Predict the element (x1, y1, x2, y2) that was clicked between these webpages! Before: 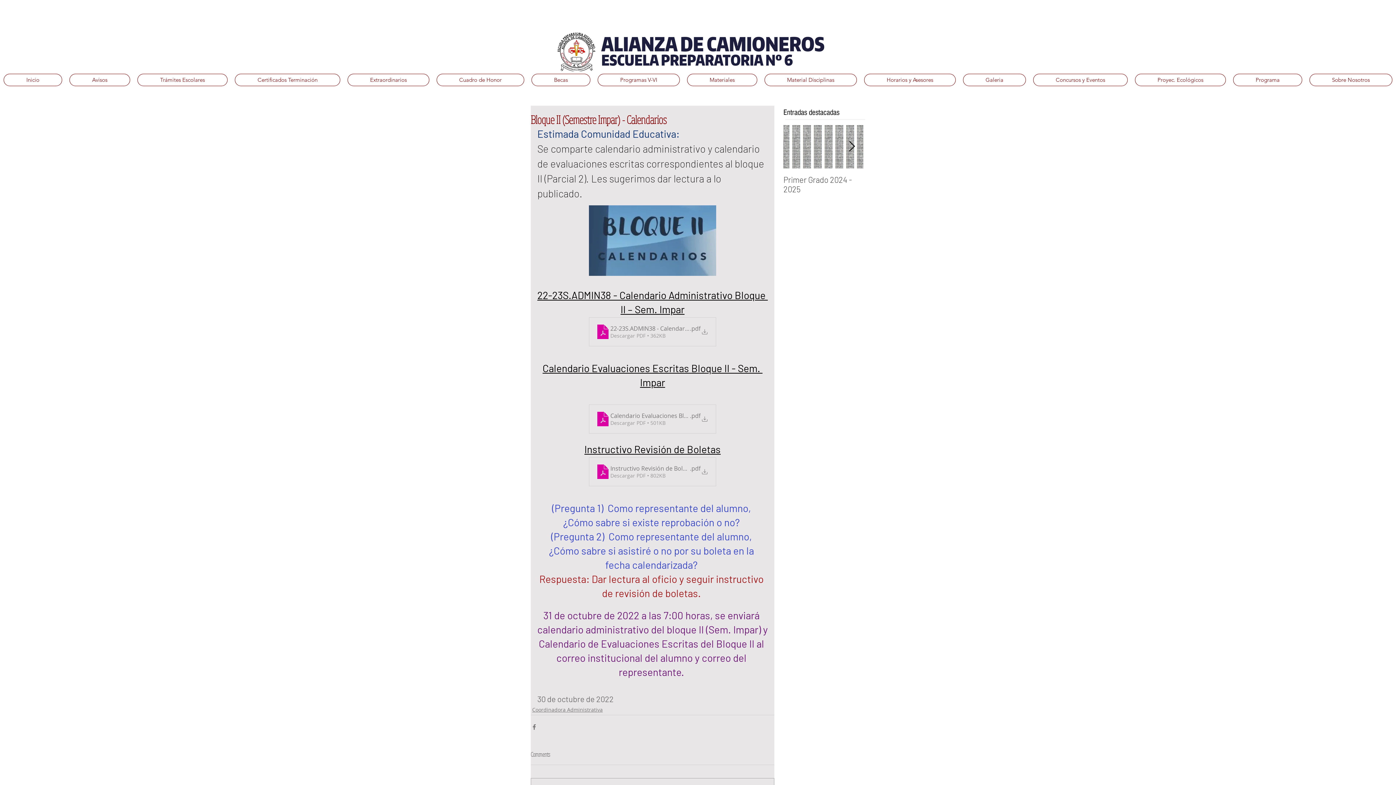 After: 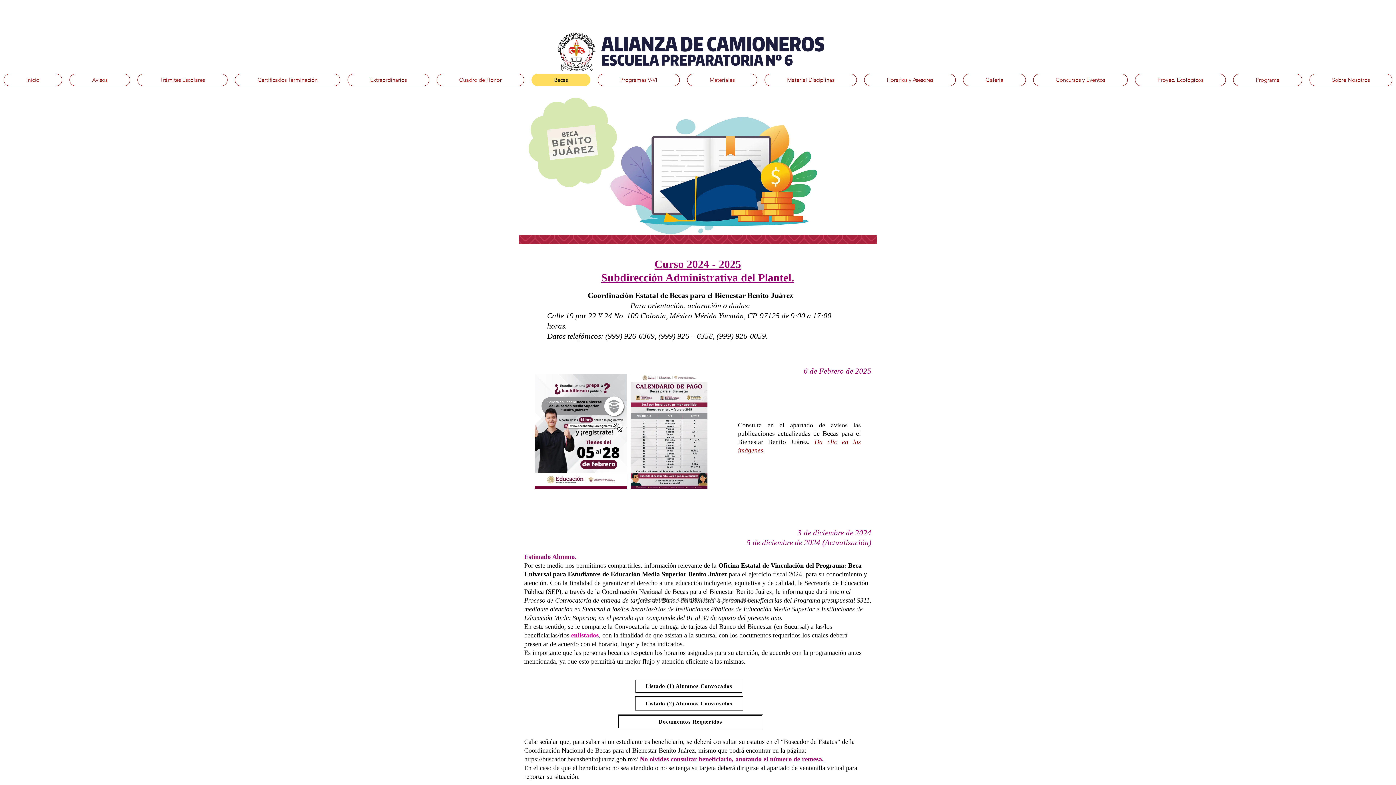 Action: label: Becas bbox: (531, 73, 590, 86)